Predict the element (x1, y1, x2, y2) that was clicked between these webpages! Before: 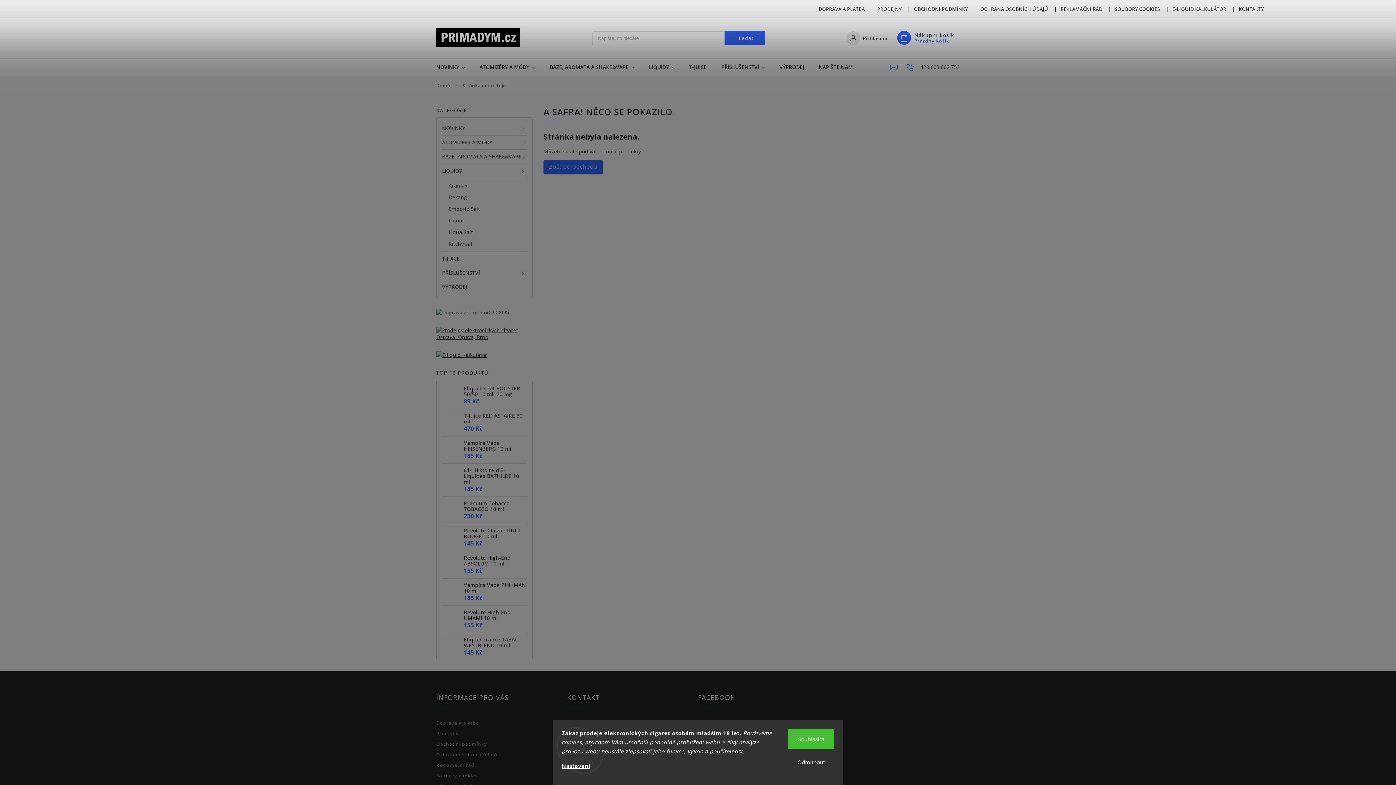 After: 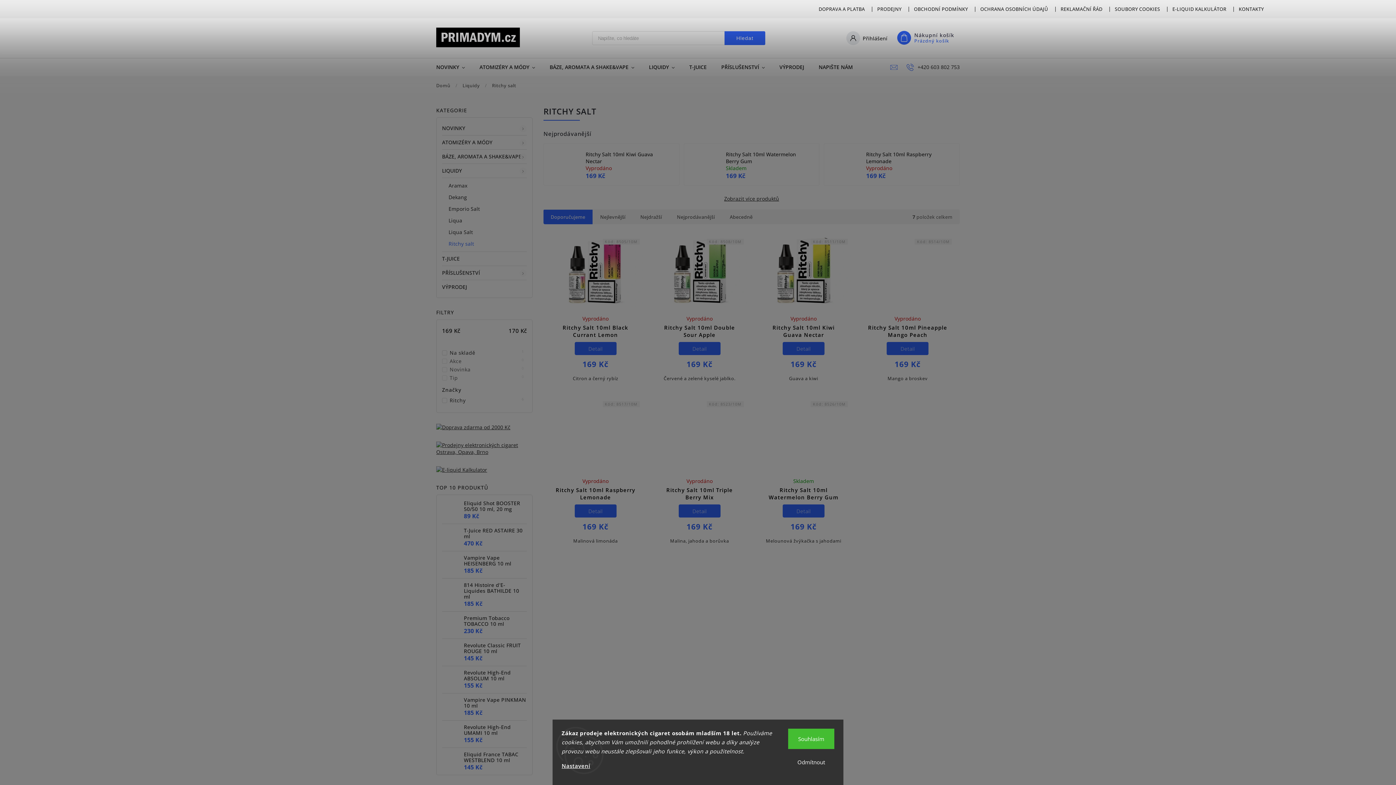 Action: bbox: (442, 238, 526, 249) label: Ritchy salt